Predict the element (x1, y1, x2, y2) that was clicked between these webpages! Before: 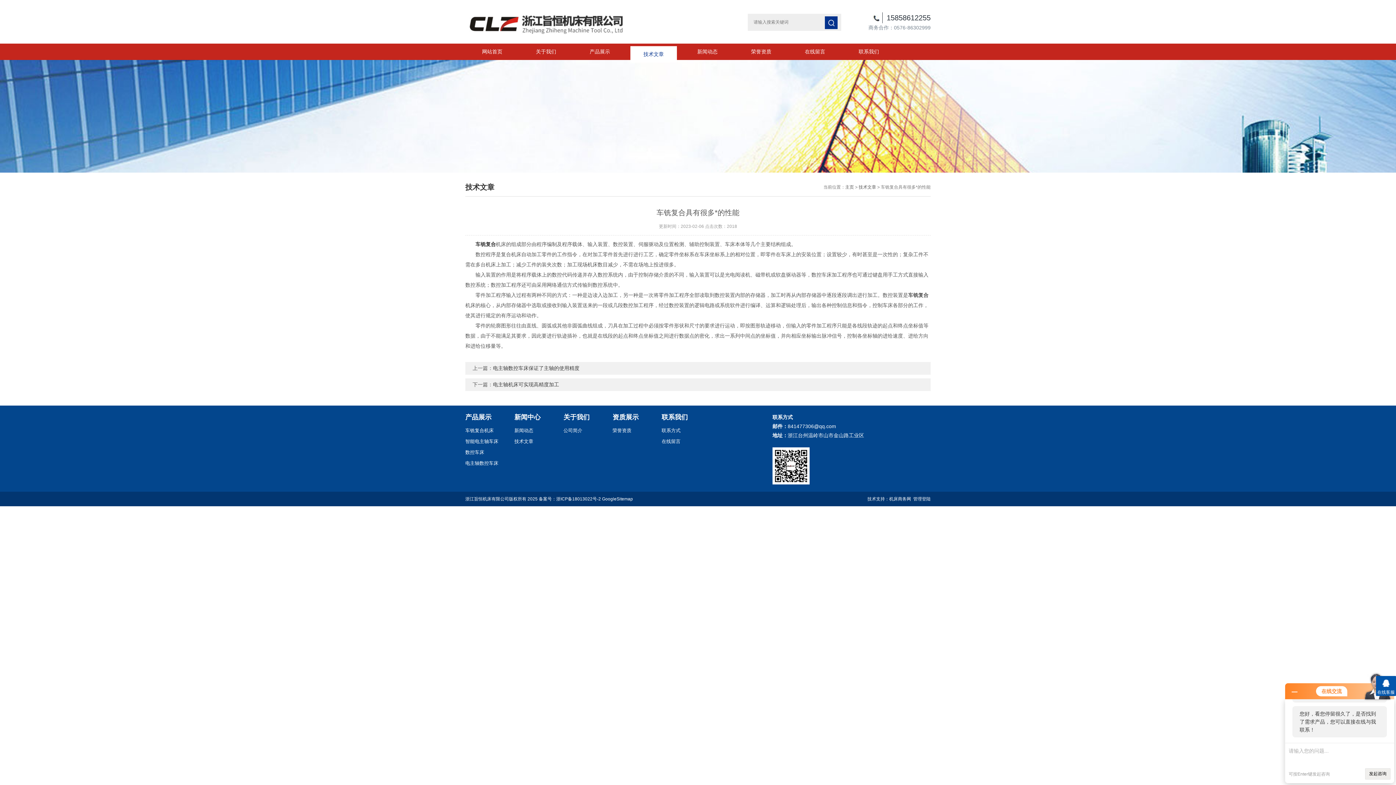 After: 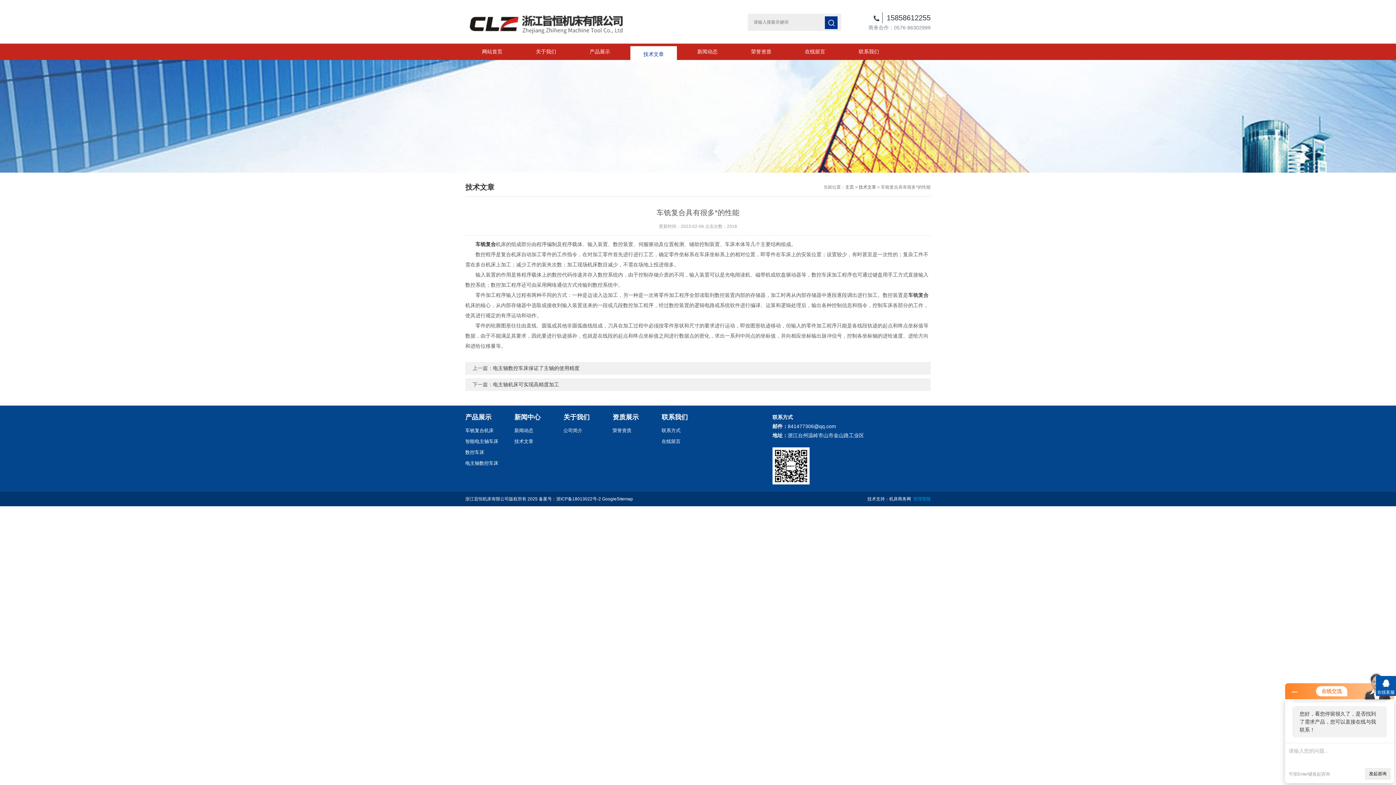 Action: bbox: (913, 496, 930, 501) label: 管理登陆